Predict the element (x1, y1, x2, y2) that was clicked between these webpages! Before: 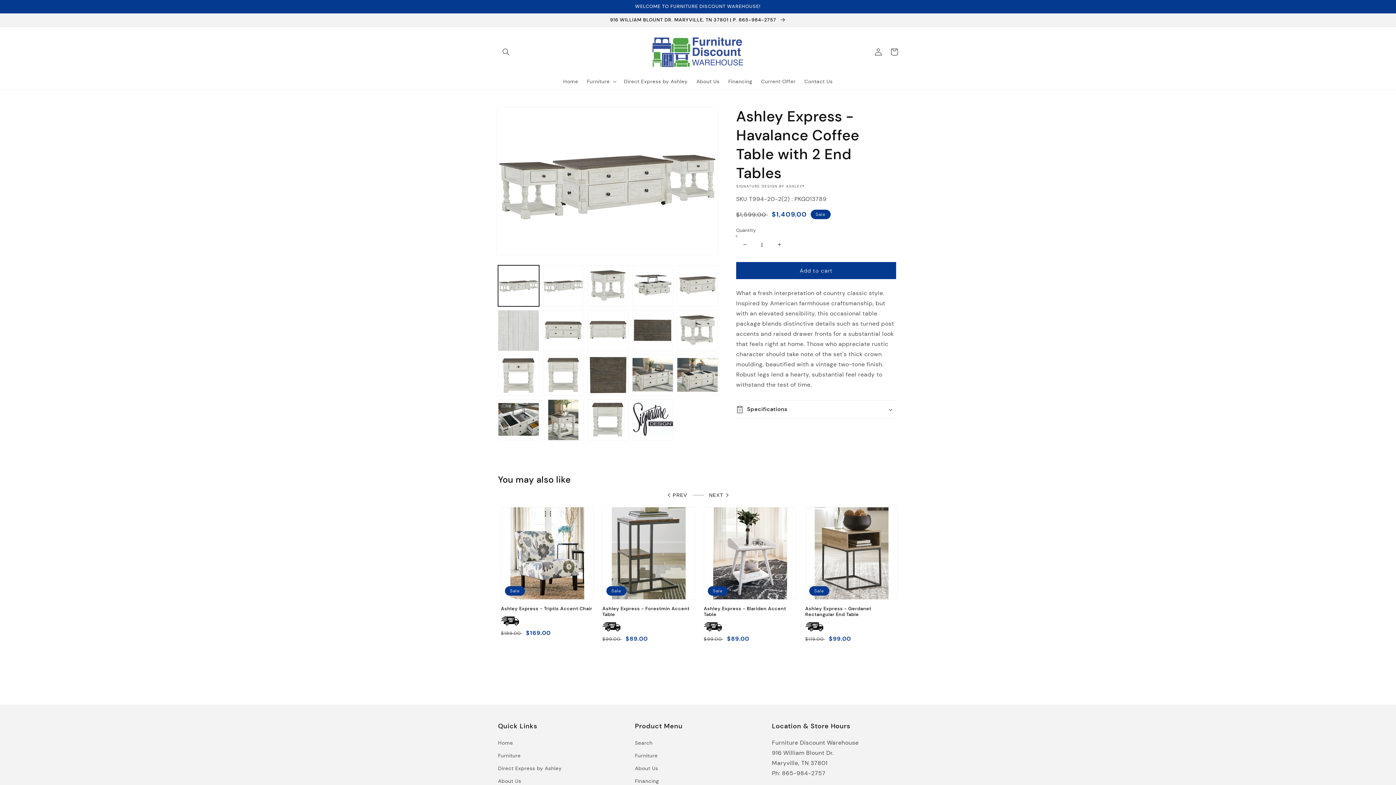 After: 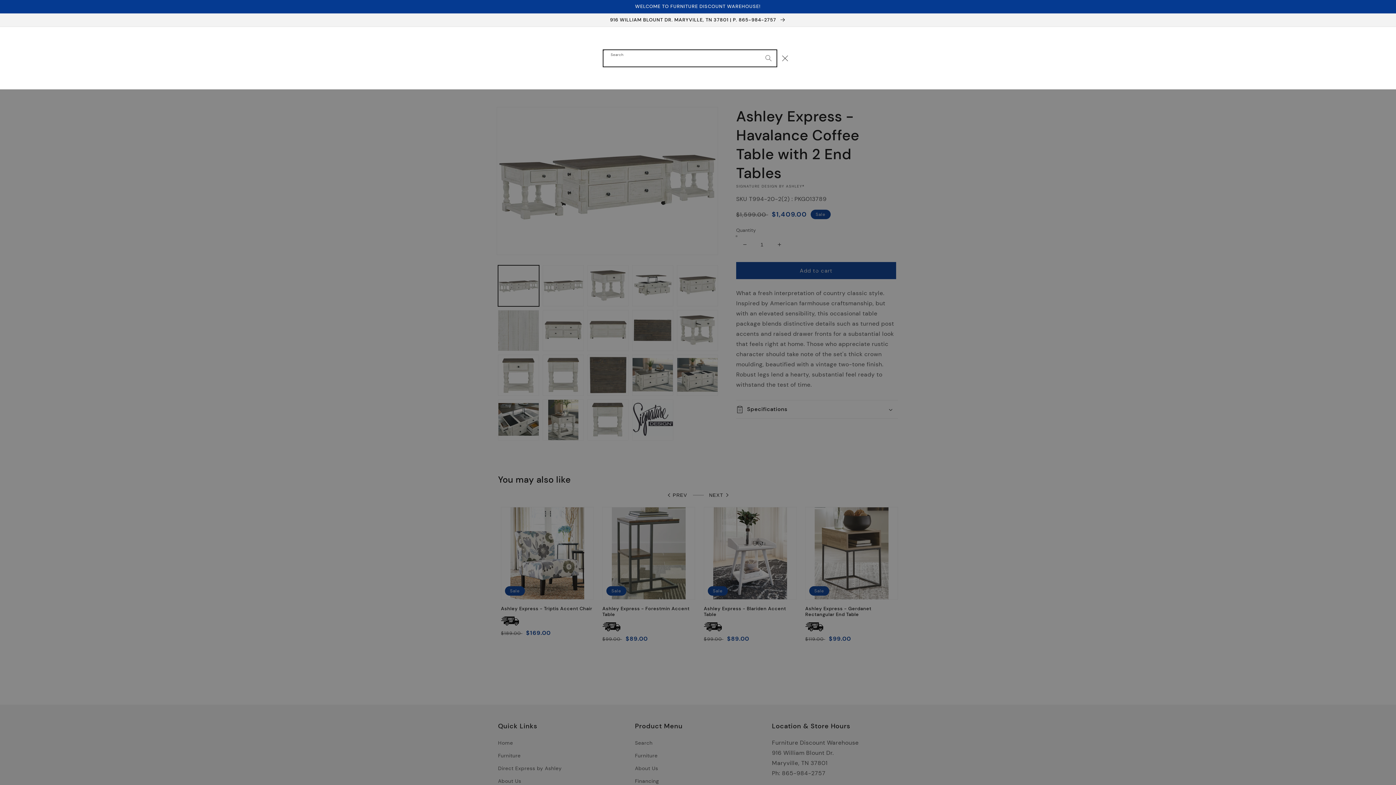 Action: bbox: (498, 44, 514, 60) label: Search